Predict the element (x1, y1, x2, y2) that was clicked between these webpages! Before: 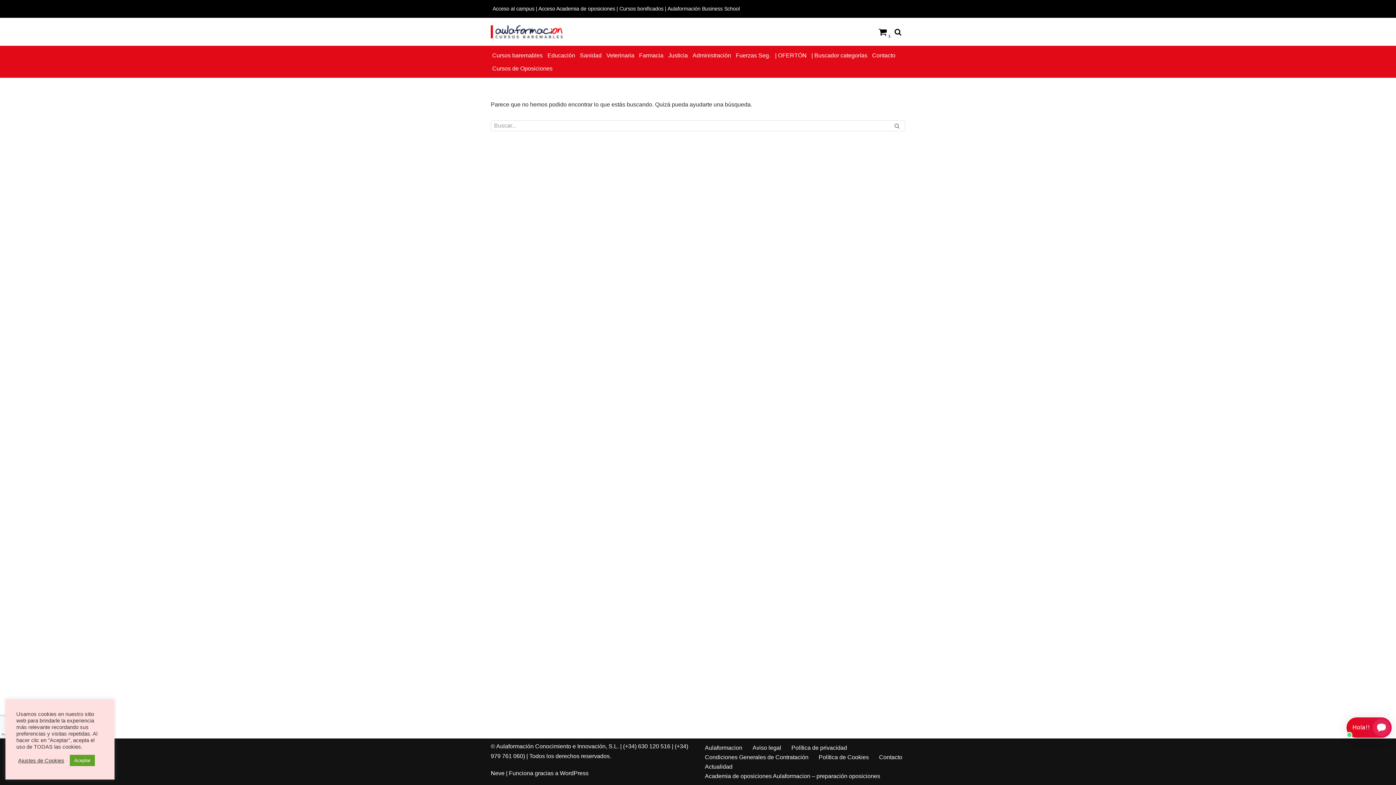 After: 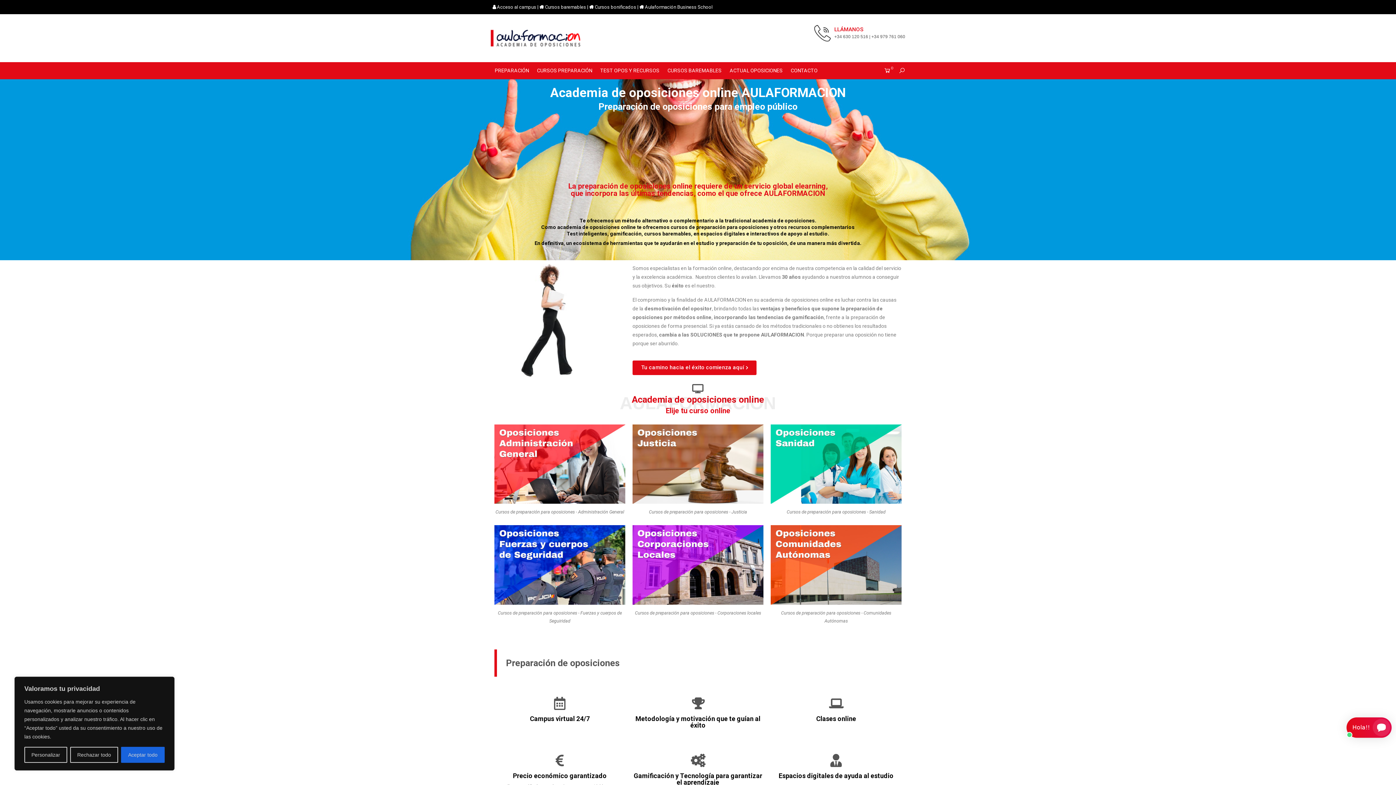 Action: bbox: (705, 771, 880, 781) label: Academia de oposiciones Aulaformacion – preparación oposiciones